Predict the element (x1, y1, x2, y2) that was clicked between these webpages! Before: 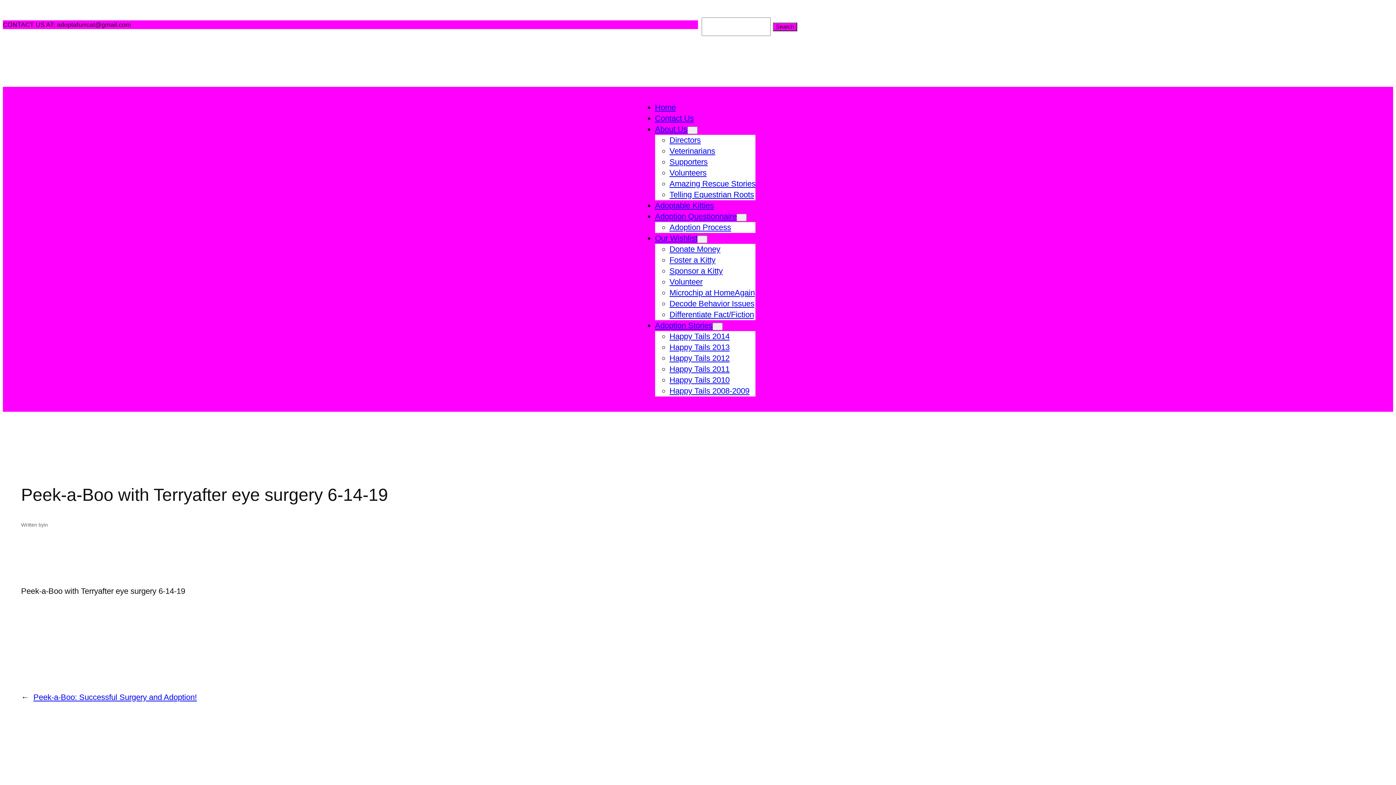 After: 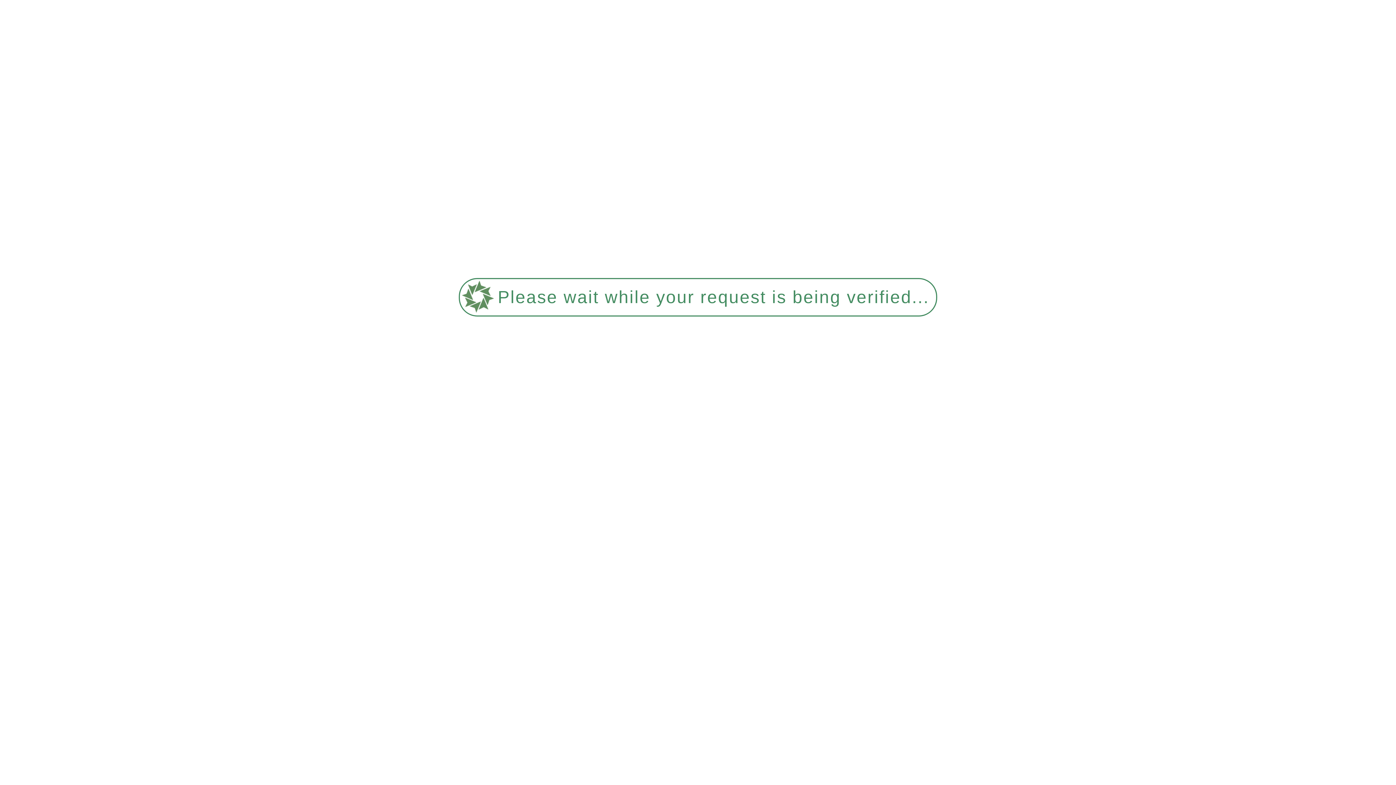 Action: bbox: (655, 201, 714, 210) label: Adoptable Kitties